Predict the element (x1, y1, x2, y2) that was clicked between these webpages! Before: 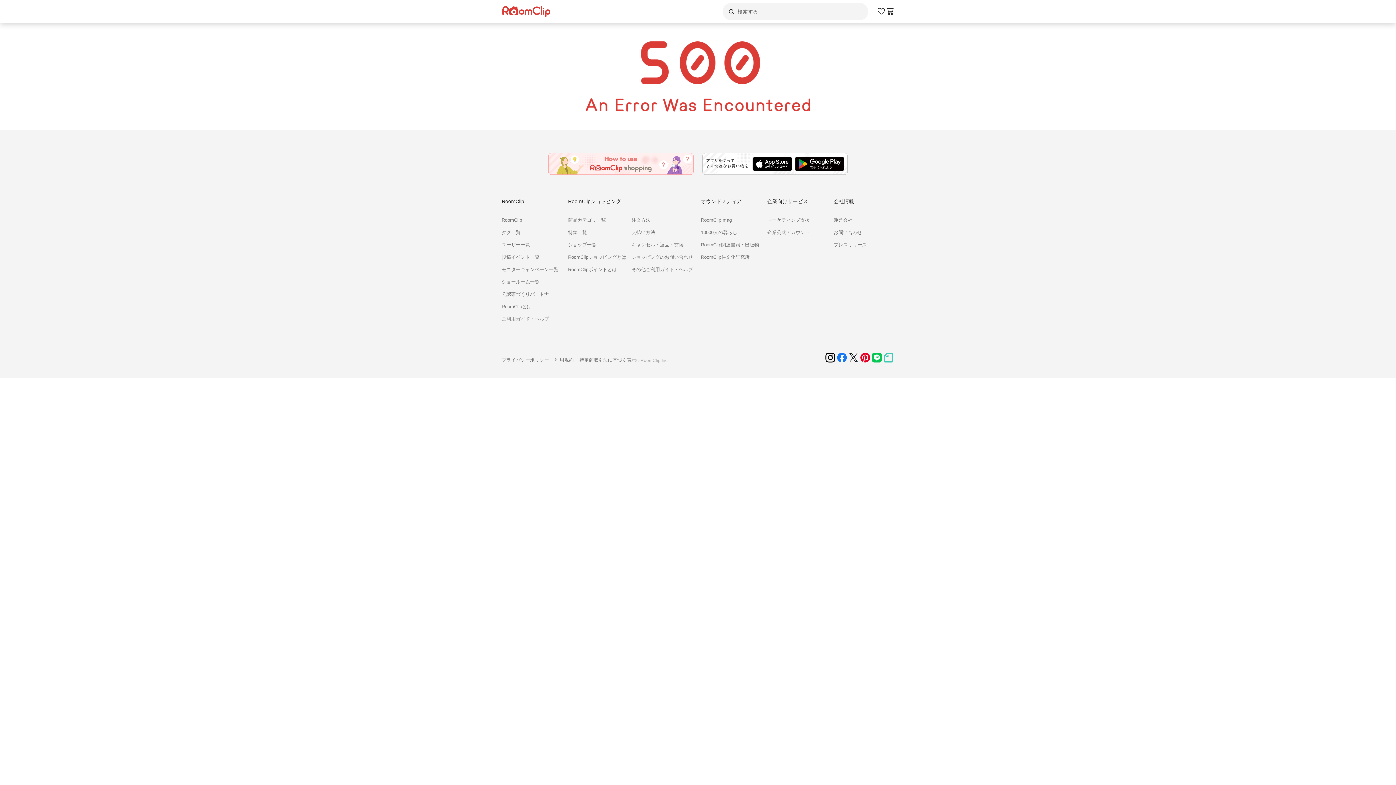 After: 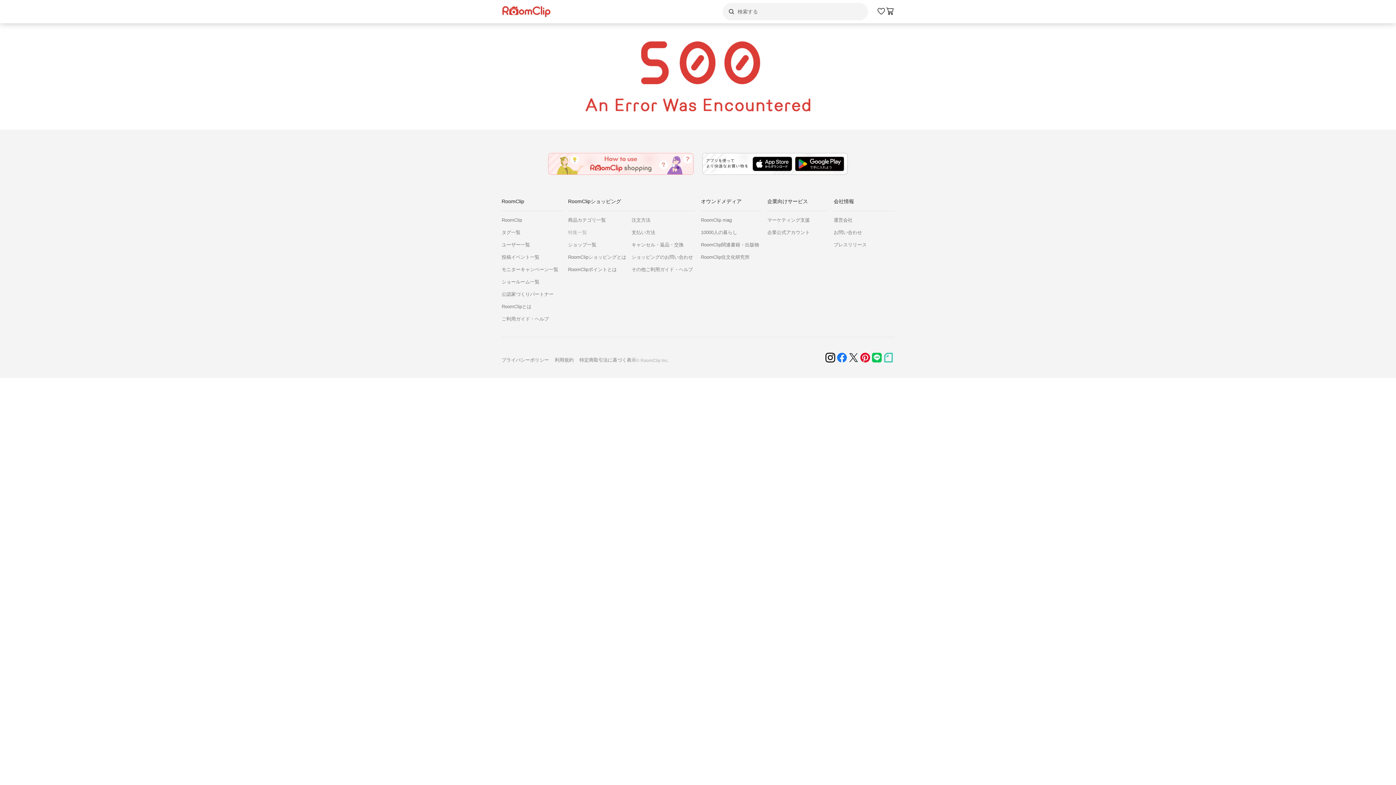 Action: label: 特集一覧 bbox: (568, 229, 631, 236)